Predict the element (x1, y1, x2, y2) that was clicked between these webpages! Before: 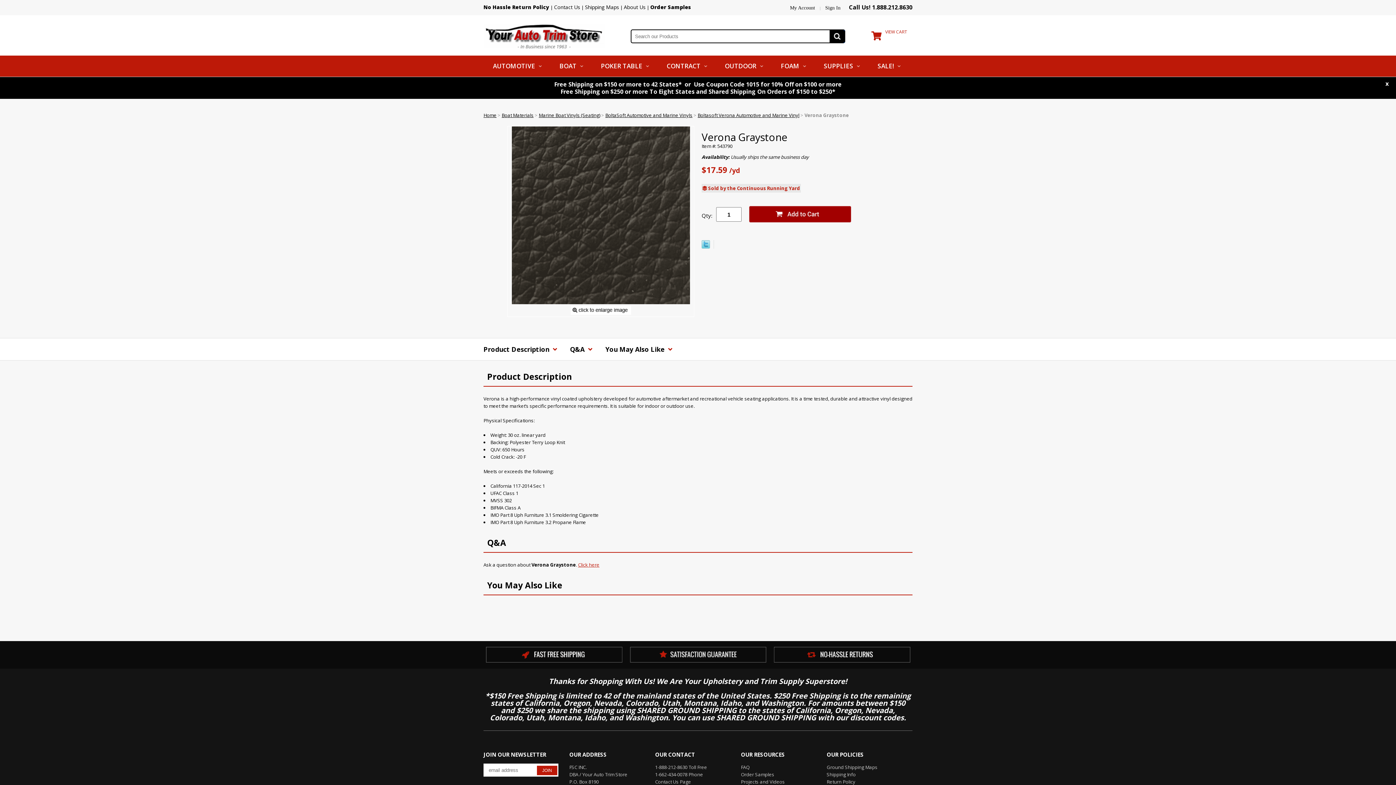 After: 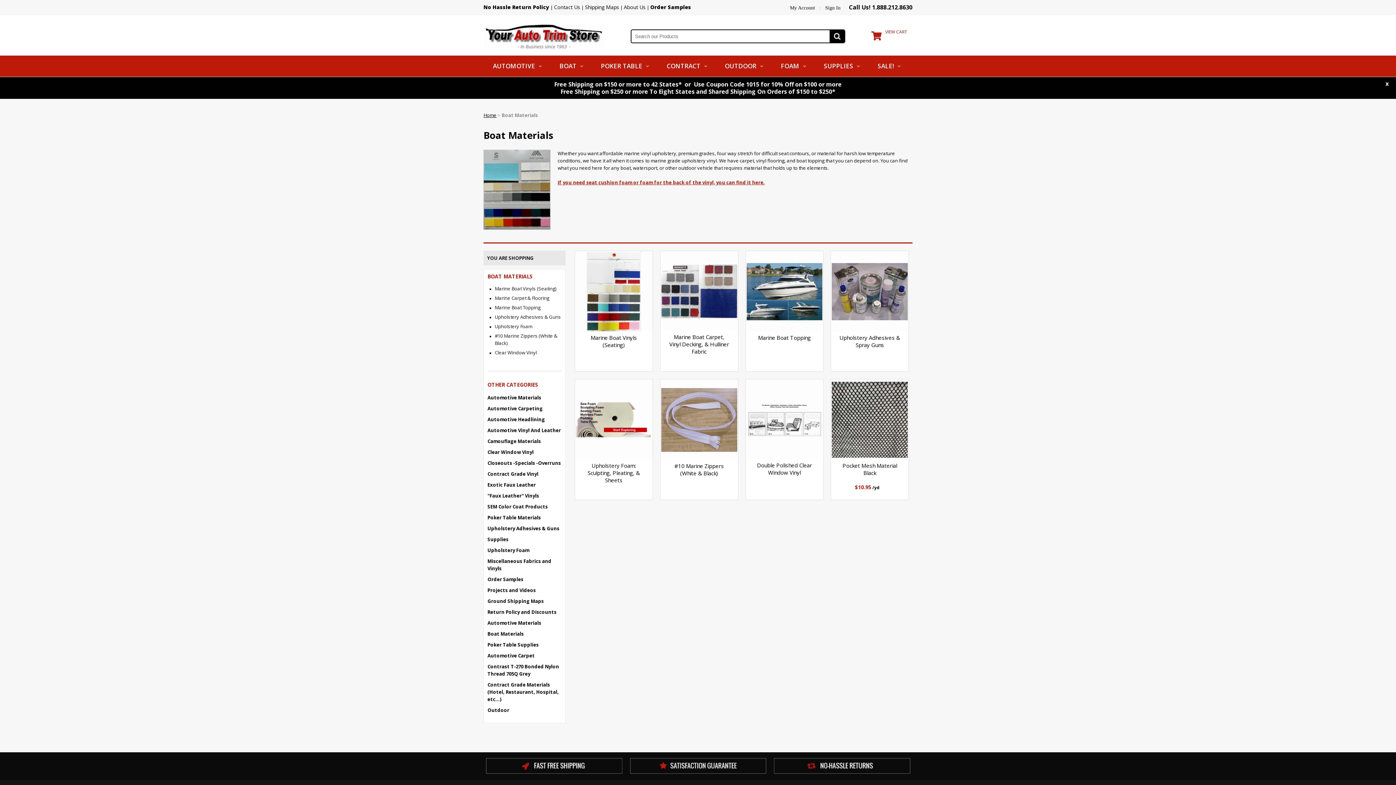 Action: label: BOAT bbox: (559, 55, 585, 76)